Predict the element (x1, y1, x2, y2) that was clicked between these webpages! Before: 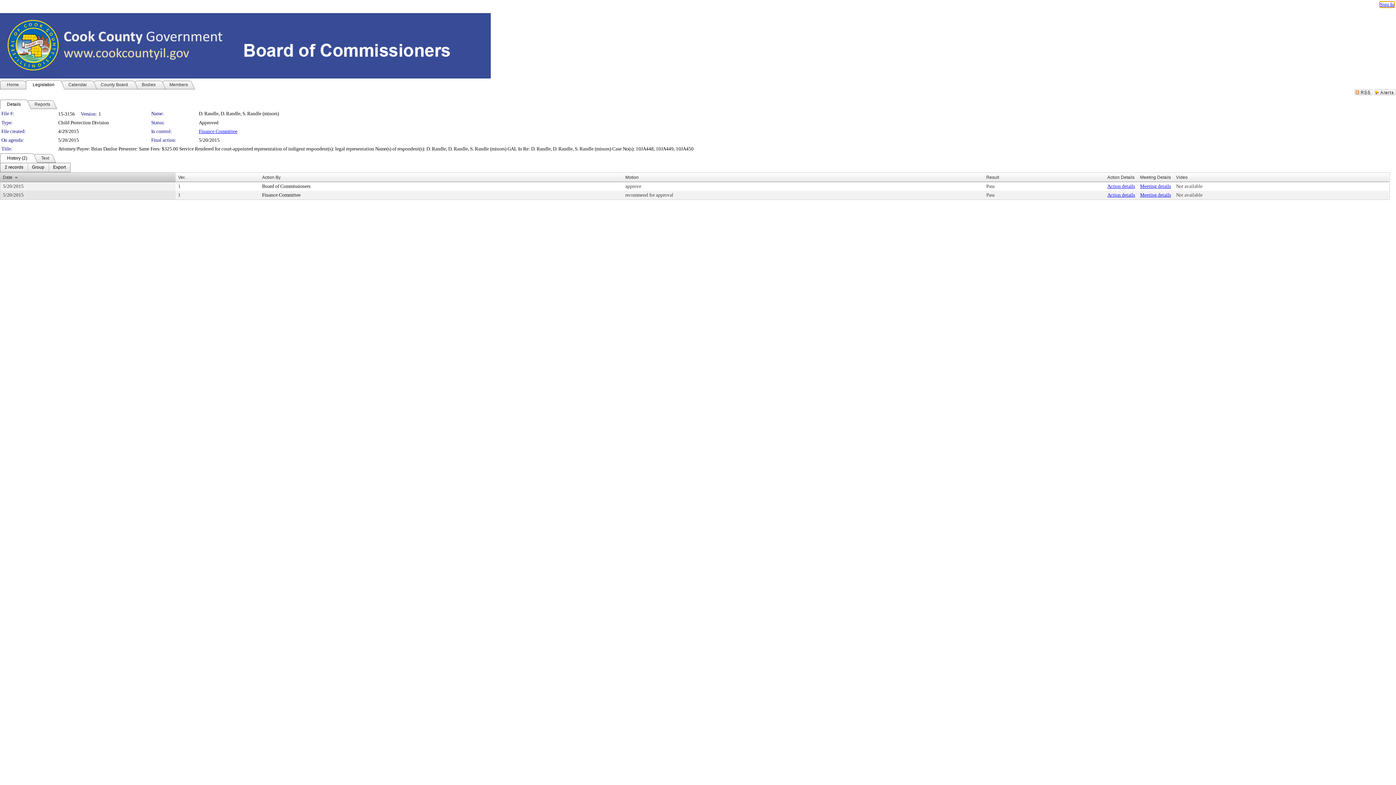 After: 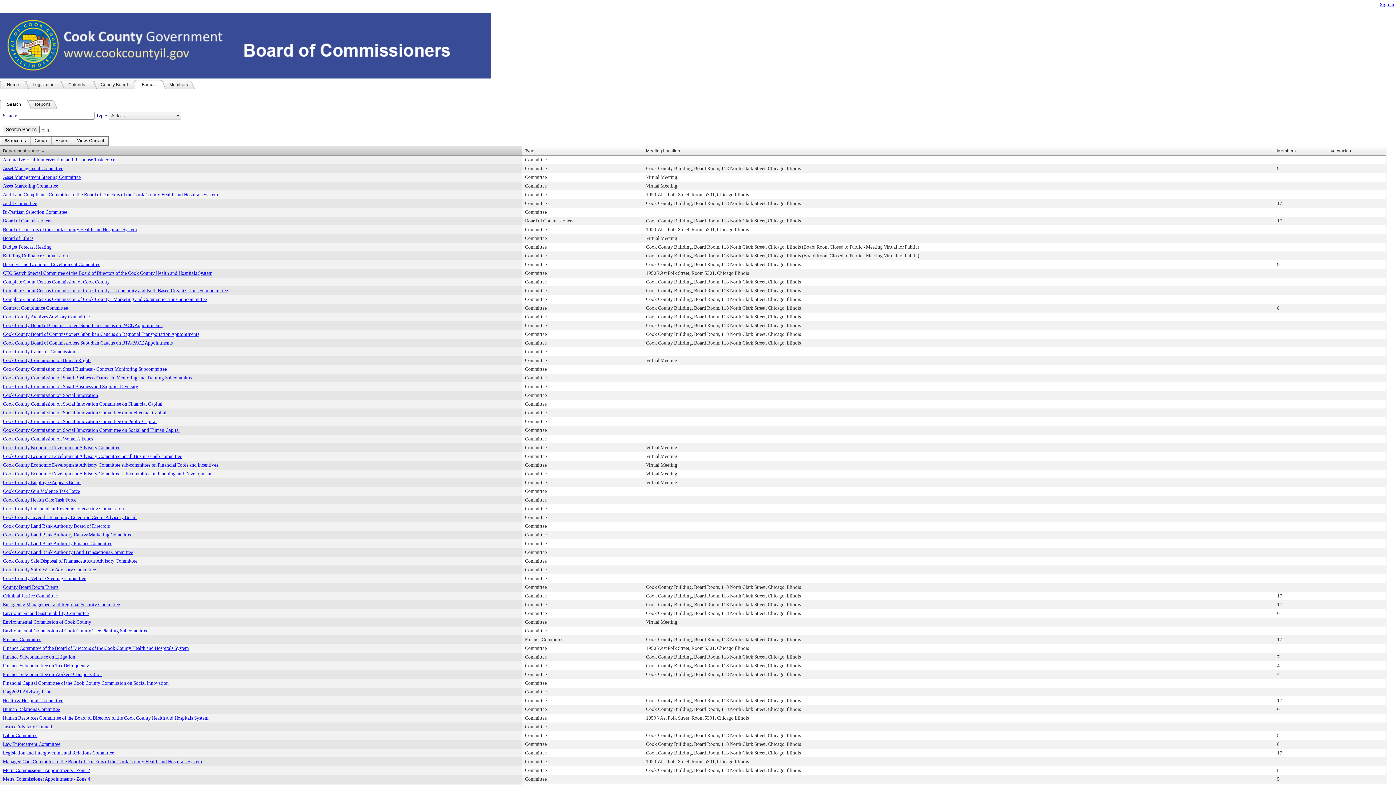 Action: label: Bodies bbox: (134, 80, 162, 89)